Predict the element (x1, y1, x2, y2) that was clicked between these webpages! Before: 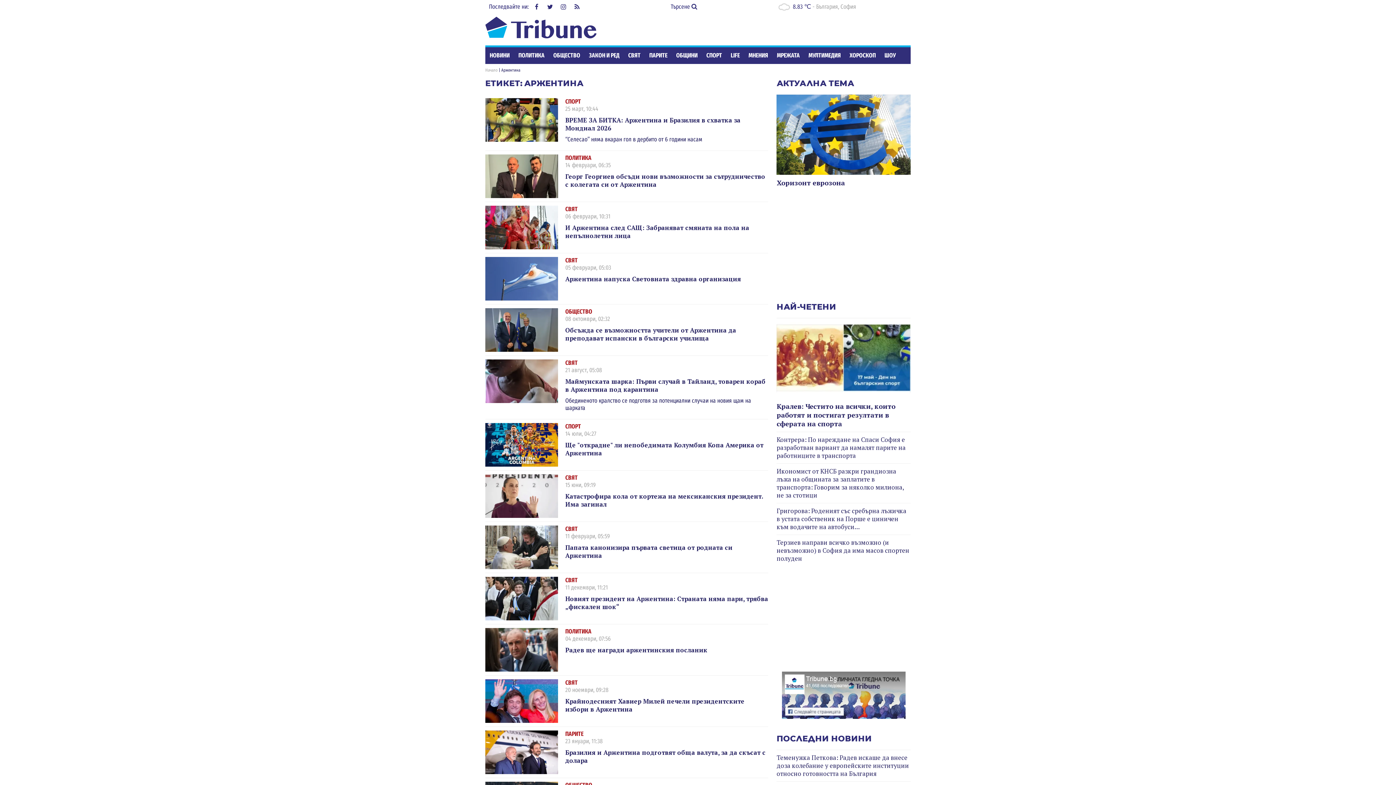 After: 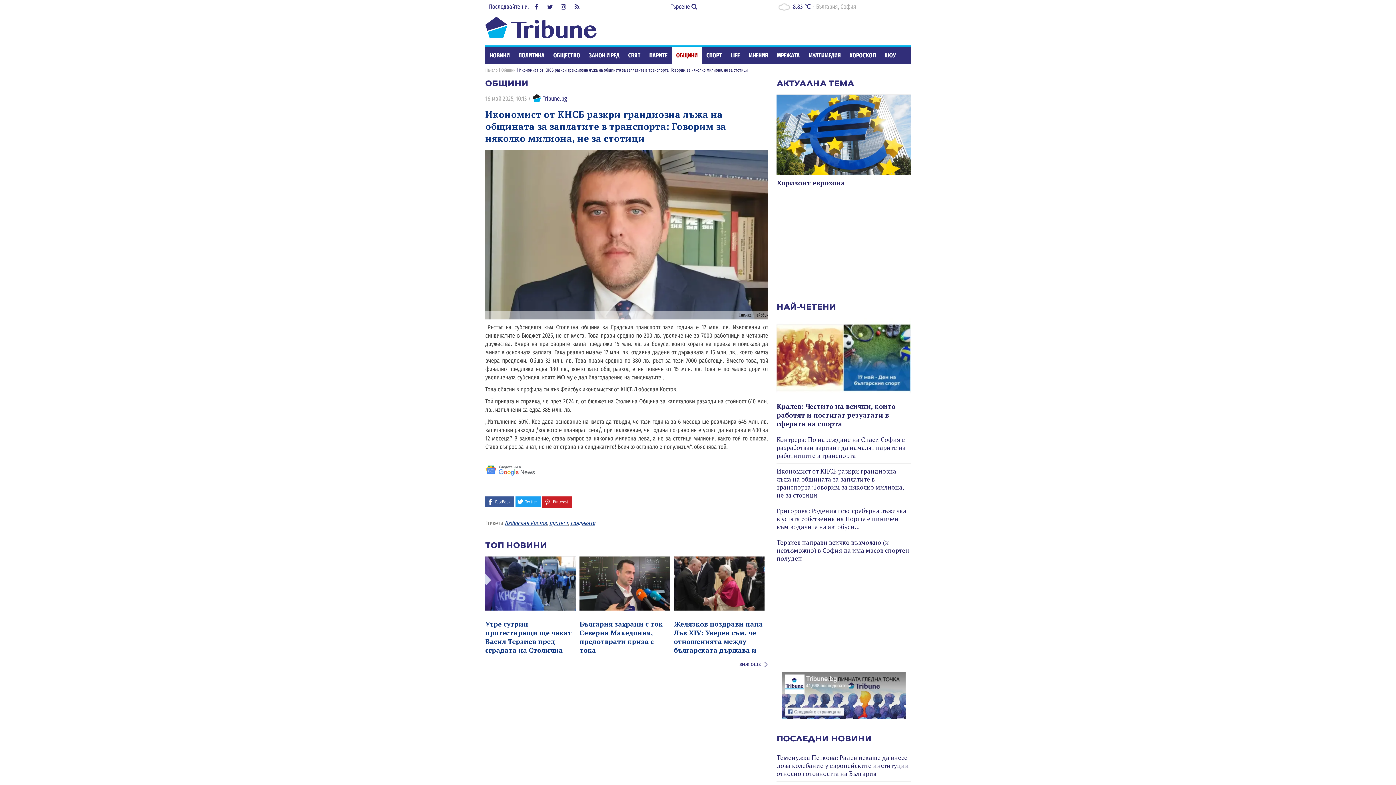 Action: bbox: (776, 467, 904, 499) label: Икономист от КНСБ разкри грандиозна лъжа на общината за заплатите в транспорта: Говорим за няколко милиона, не за стотици